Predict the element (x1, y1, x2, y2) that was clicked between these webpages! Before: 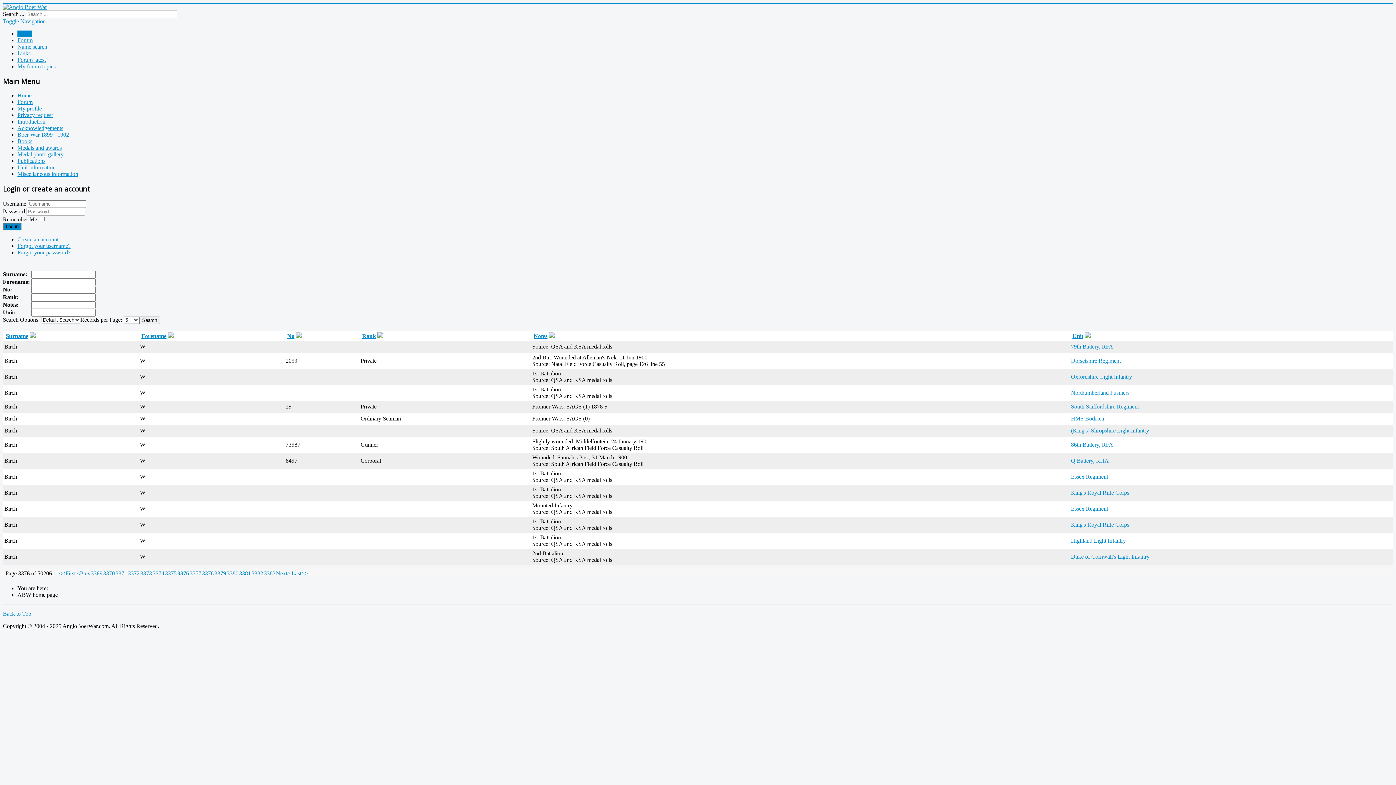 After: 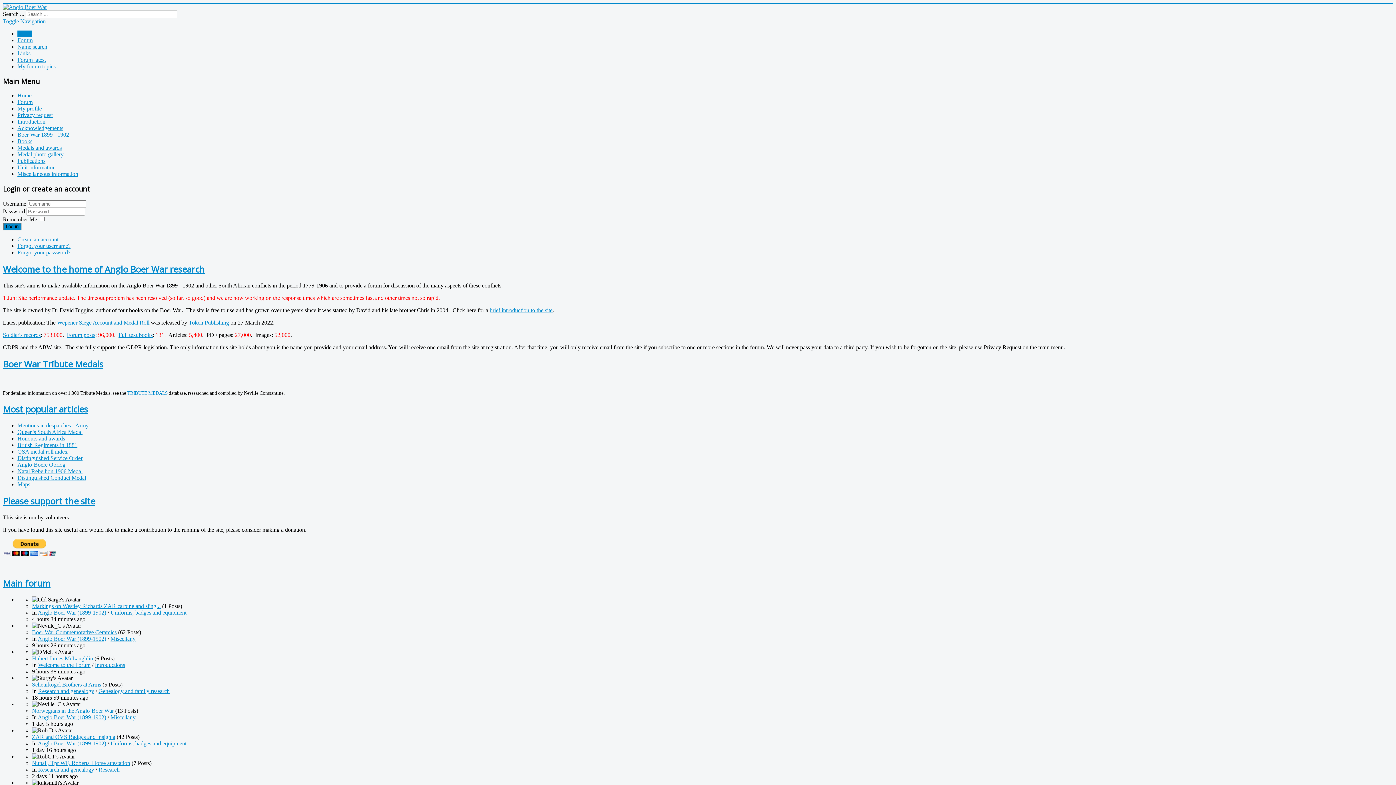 Action: bbox: (2, 4, 46, 10)